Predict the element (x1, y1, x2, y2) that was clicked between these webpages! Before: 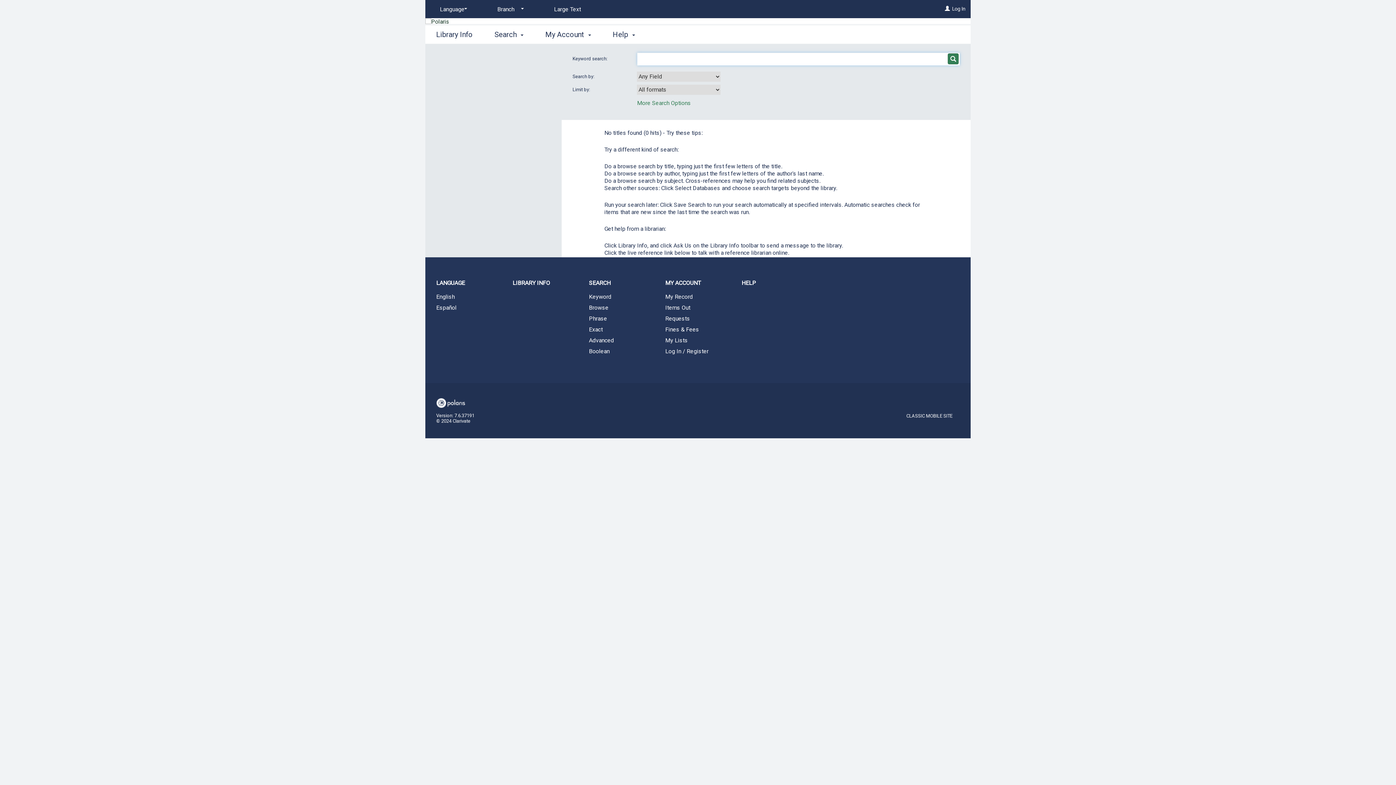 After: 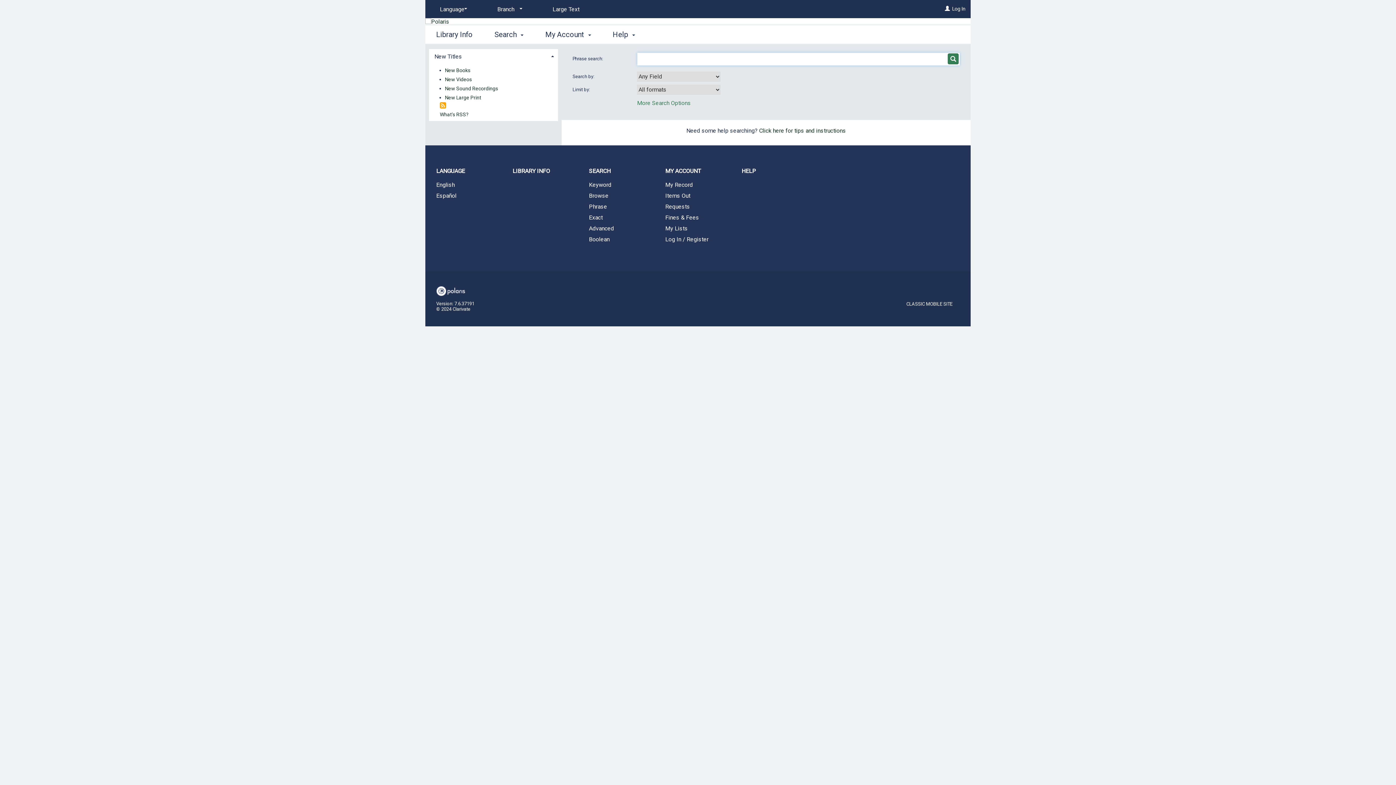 Action: label: Phrase bbox: (578, 314, 654, 323)